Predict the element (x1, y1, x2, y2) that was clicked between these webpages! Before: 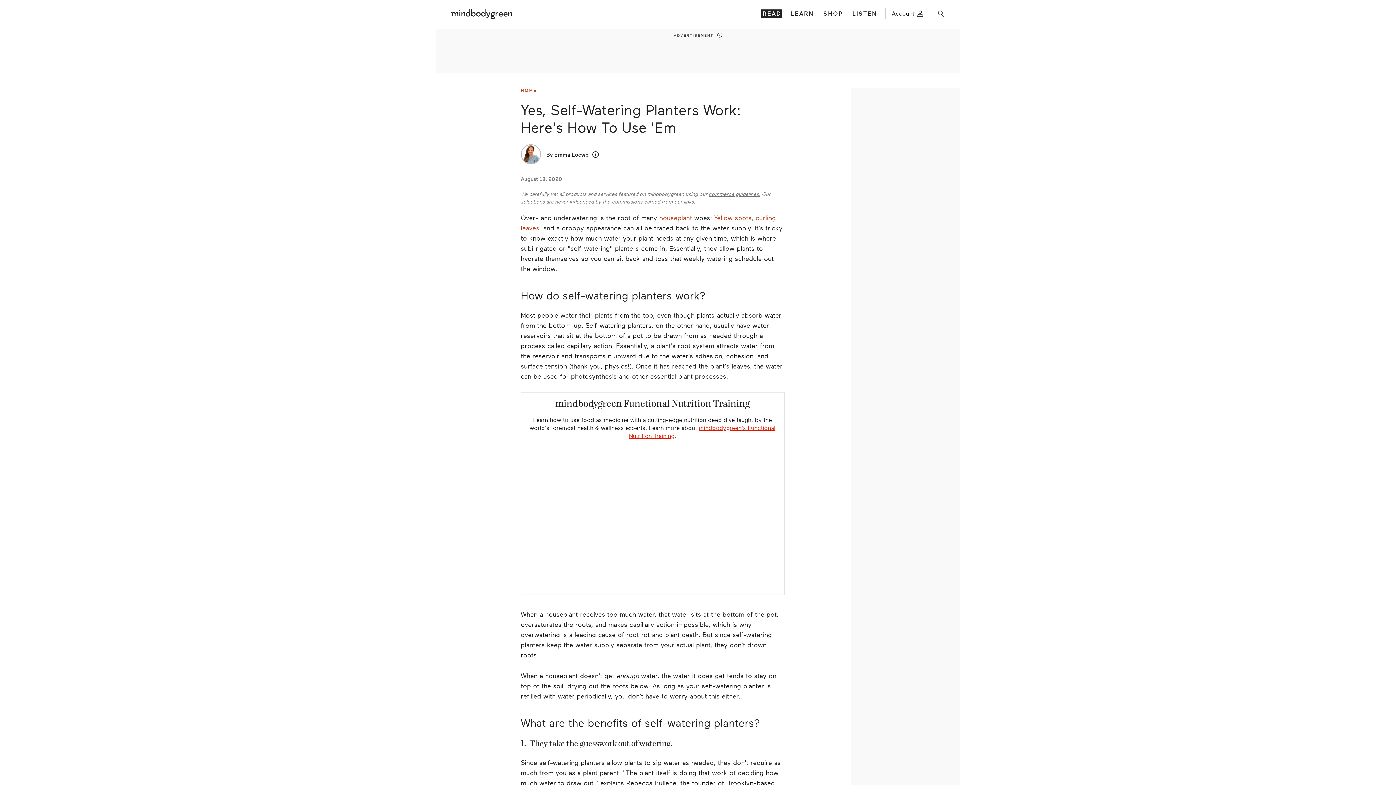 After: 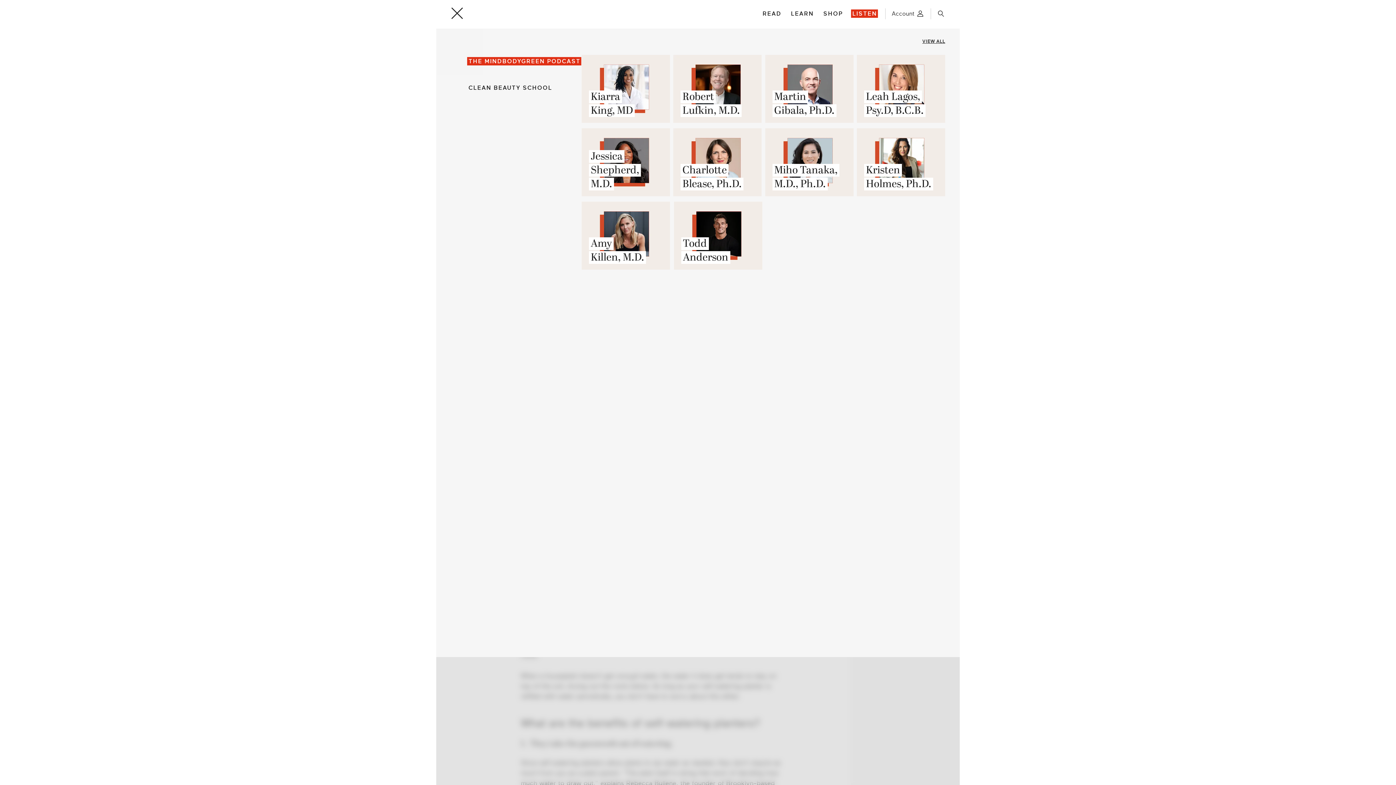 Action: bbox: (851, 9, 878, 17) label: LISTEN